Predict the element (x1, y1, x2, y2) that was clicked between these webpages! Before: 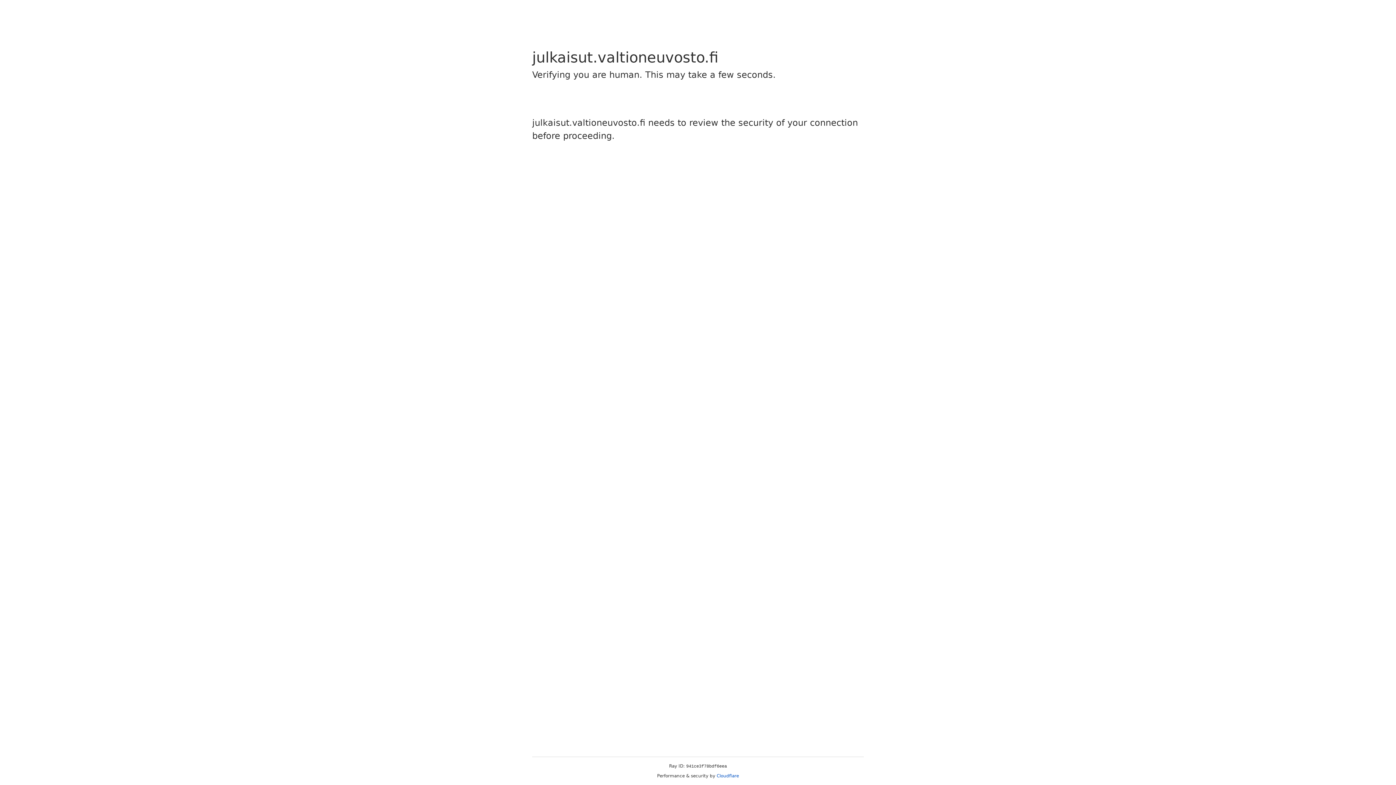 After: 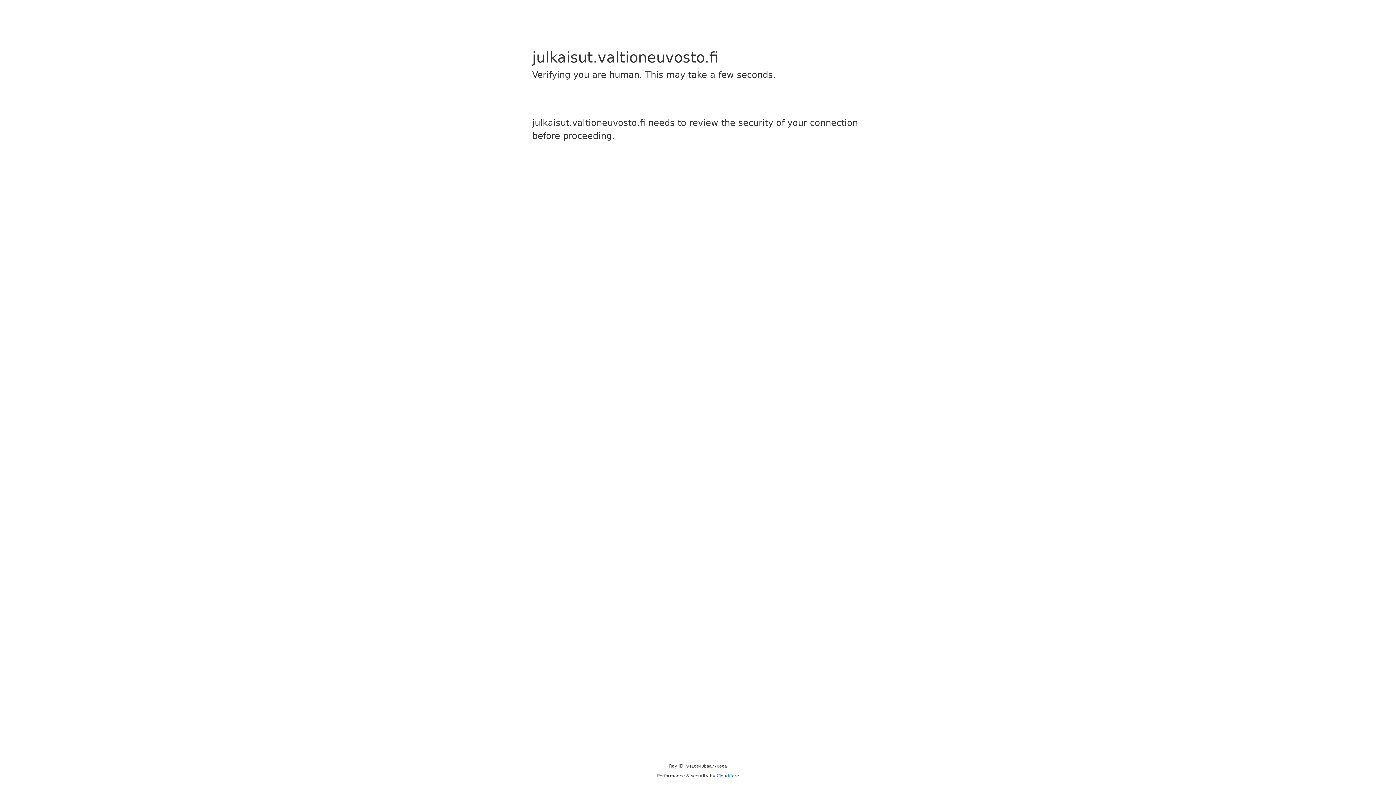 Action: label: Cloudflare bbox: (716, 773, 739, 778)